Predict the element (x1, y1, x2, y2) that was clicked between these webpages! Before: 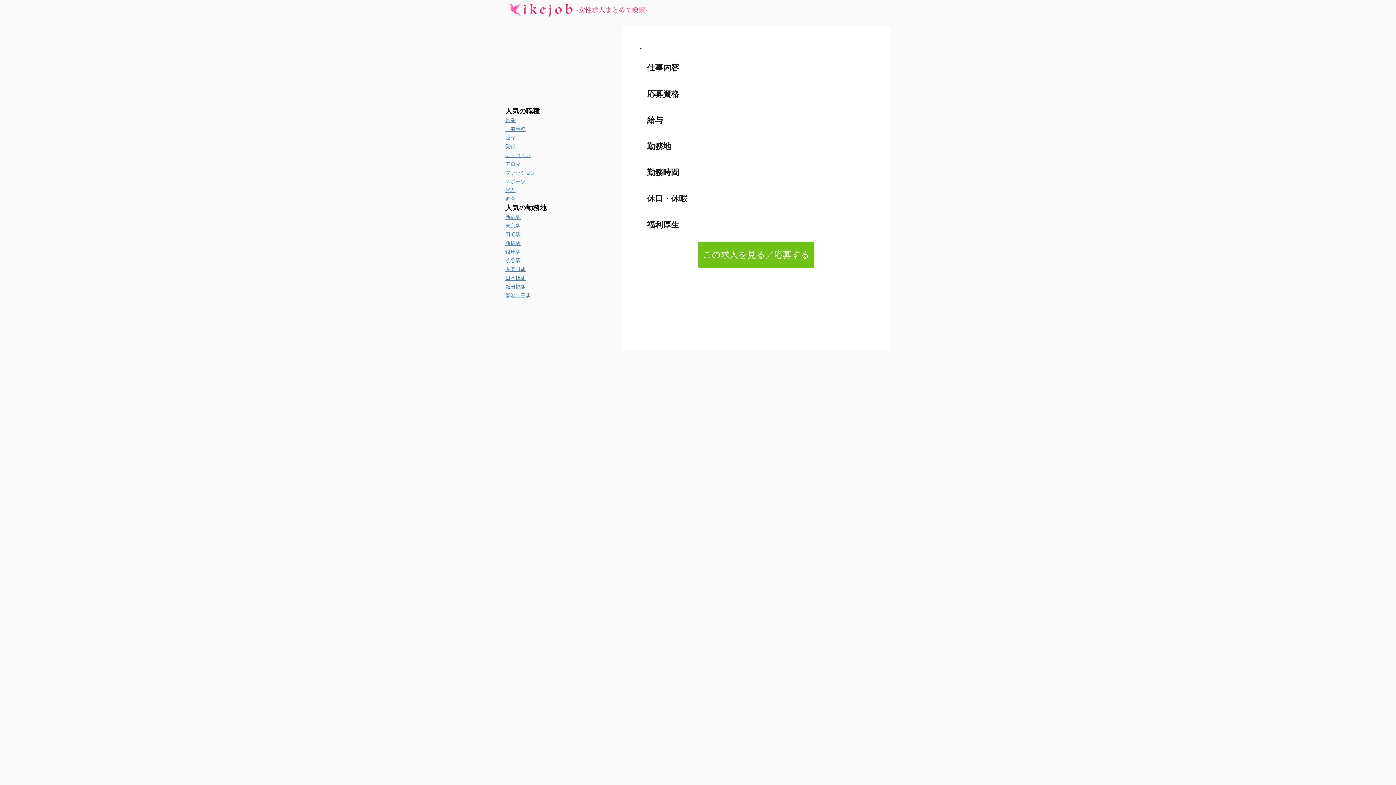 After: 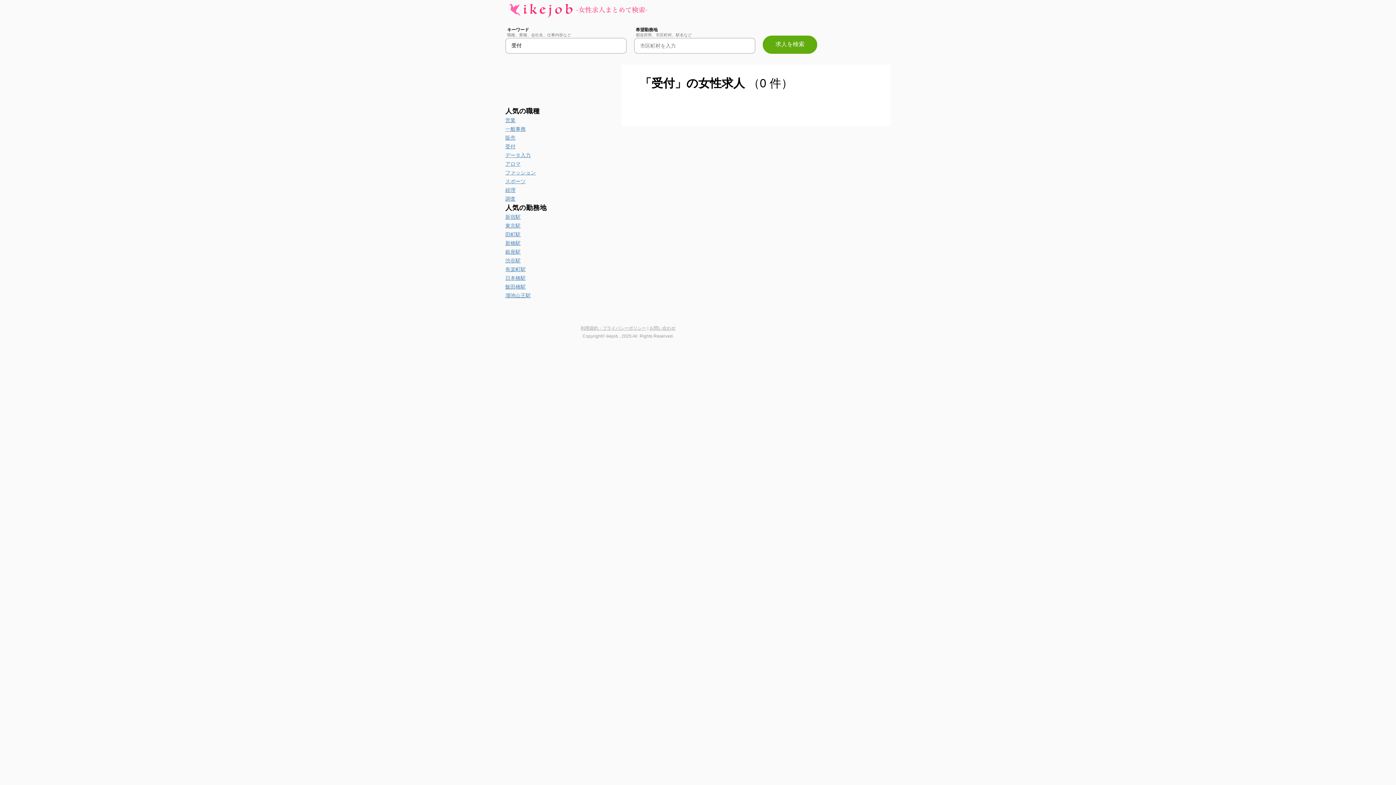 Action: label: 受付 bbox: (505, 143, 515, 149)